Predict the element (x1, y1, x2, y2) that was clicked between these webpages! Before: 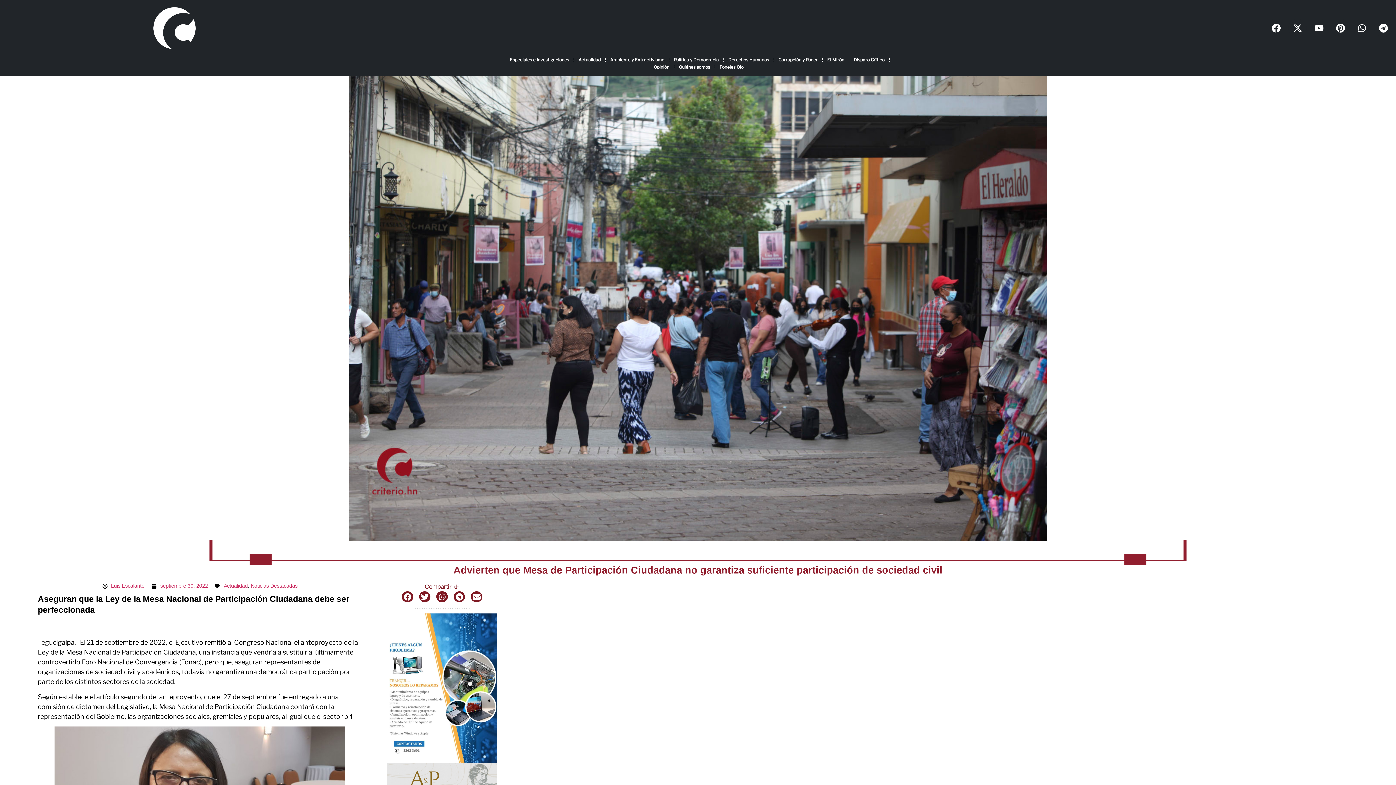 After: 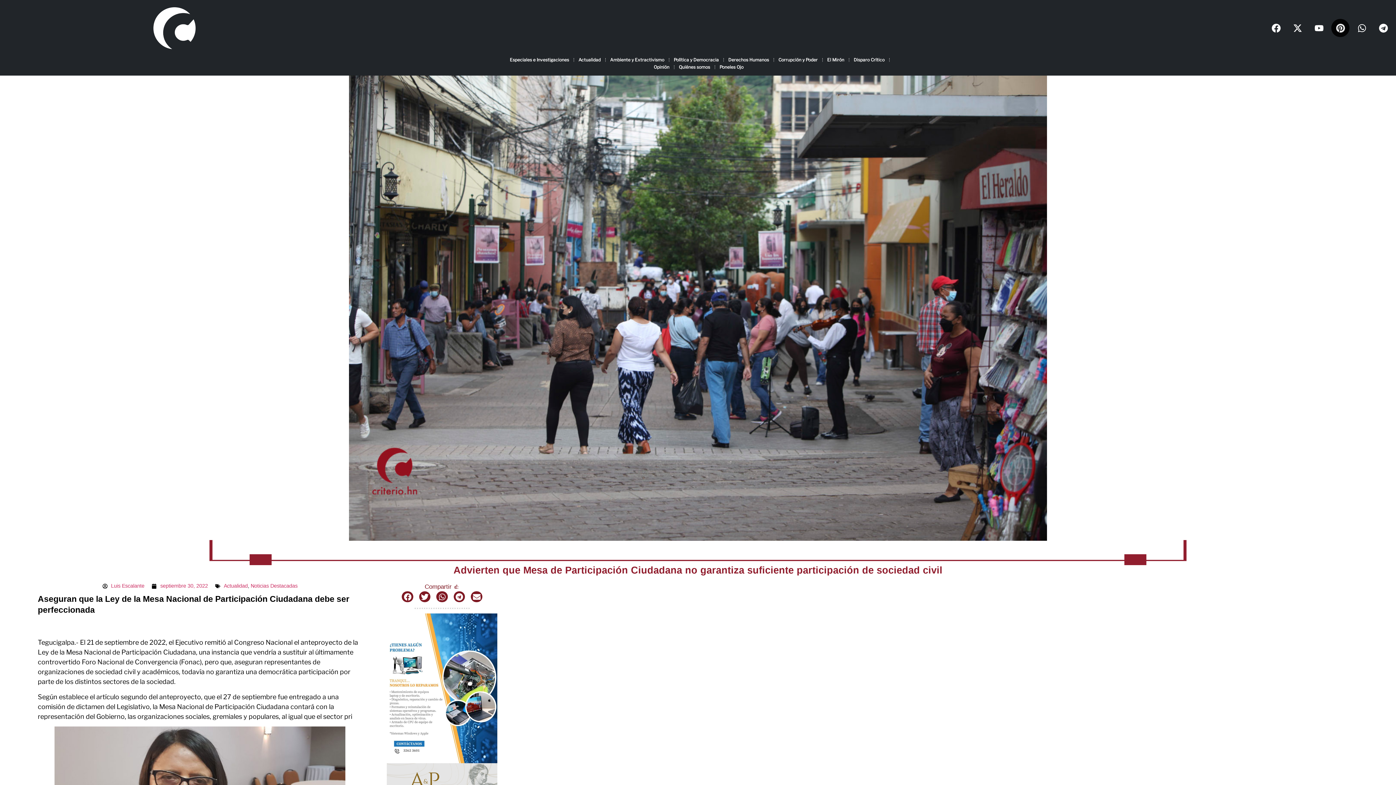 Action: label: Pinterest bbox: (1331, 19, 1349, 37)